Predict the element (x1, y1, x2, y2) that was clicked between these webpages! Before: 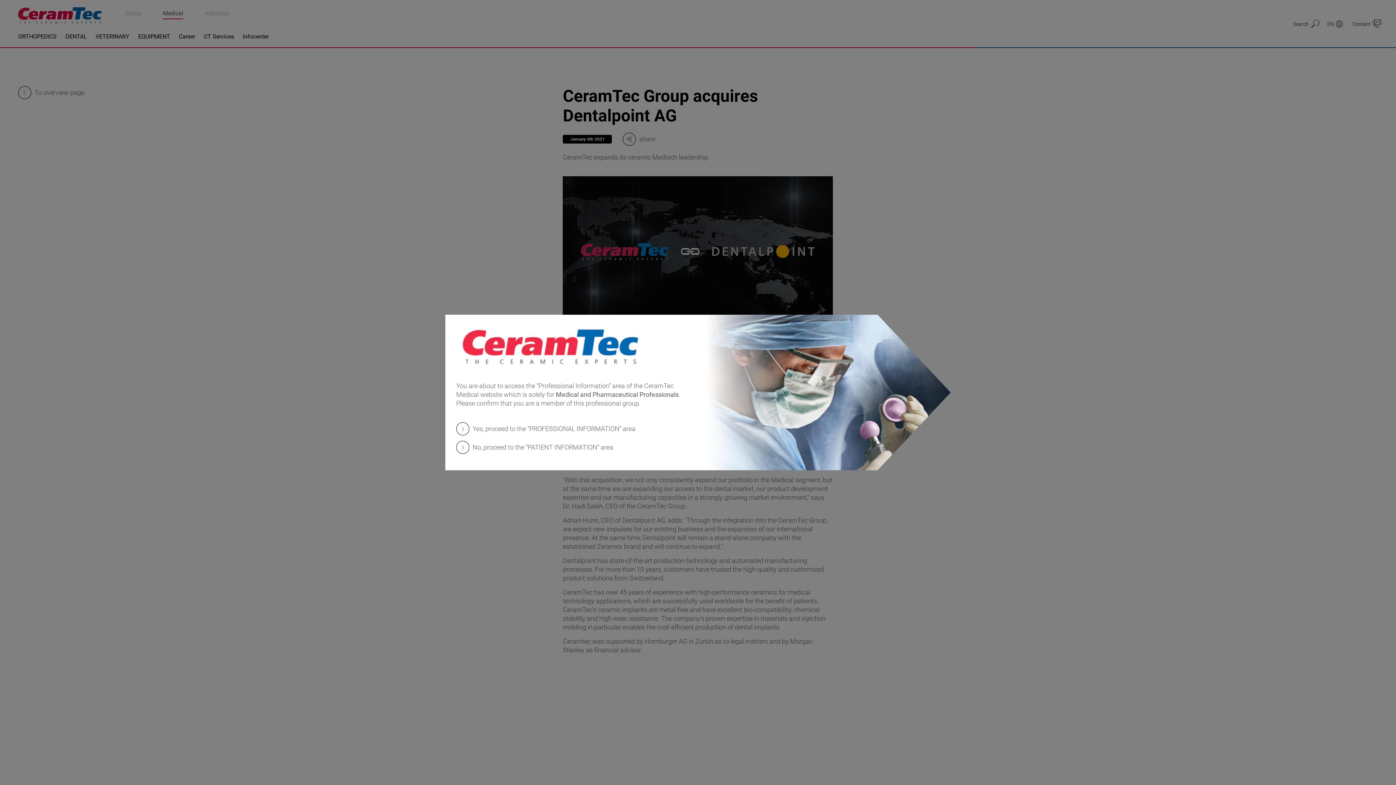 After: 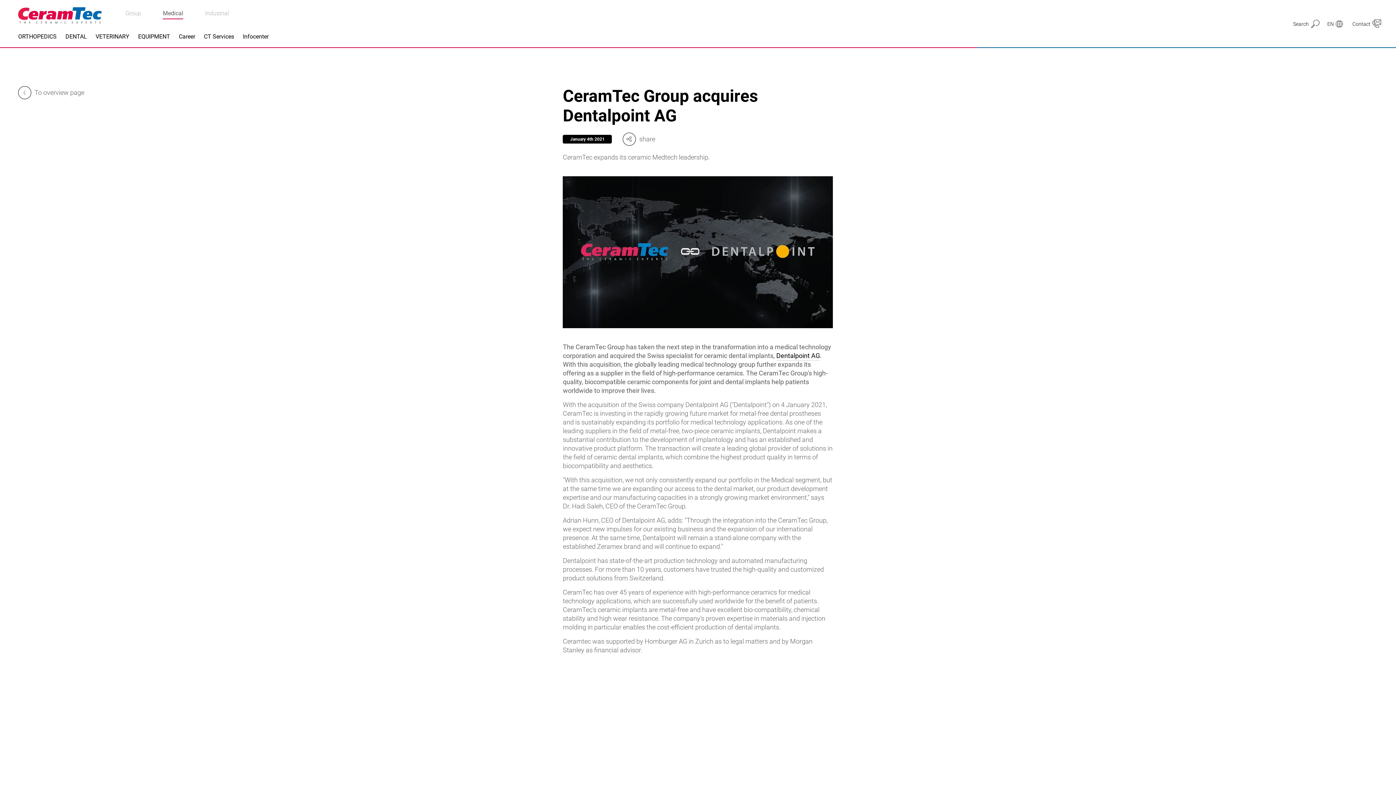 Action: label: Yes, proceed to the “PROFESSIONAL INFORMATION” area bbox: (456, 422, 642, 435)